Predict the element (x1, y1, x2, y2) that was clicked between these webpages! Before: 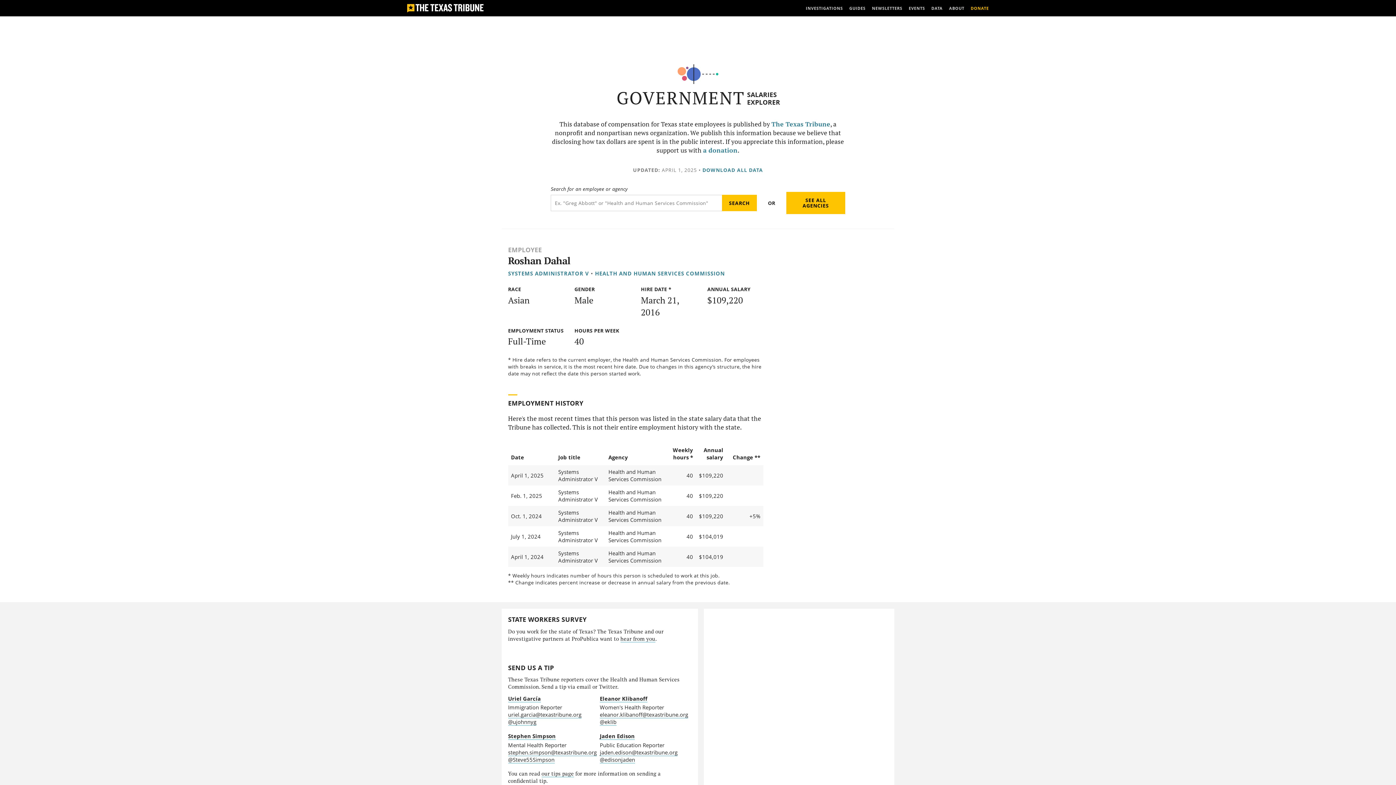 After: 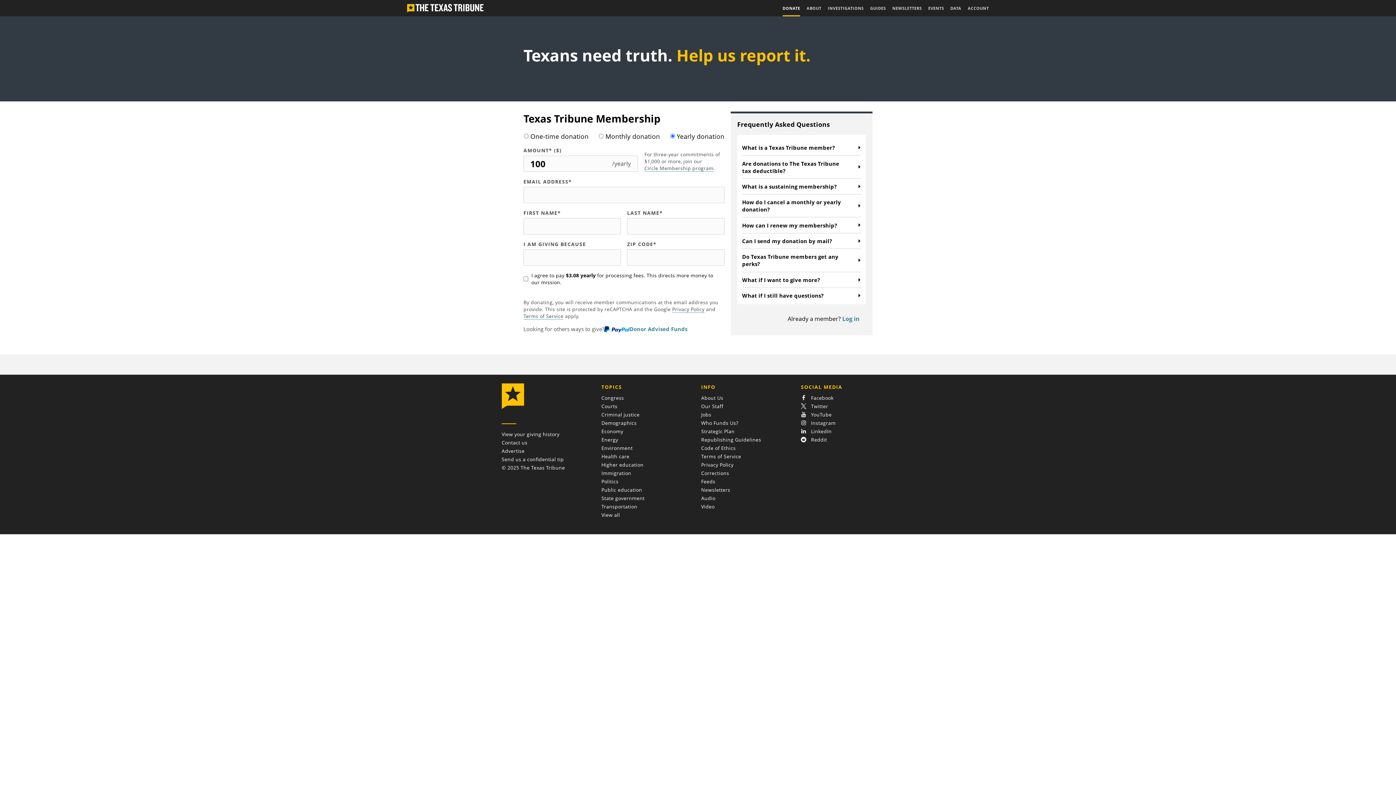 Action: label: DONATE bbox: (971, 0, 989, 16)